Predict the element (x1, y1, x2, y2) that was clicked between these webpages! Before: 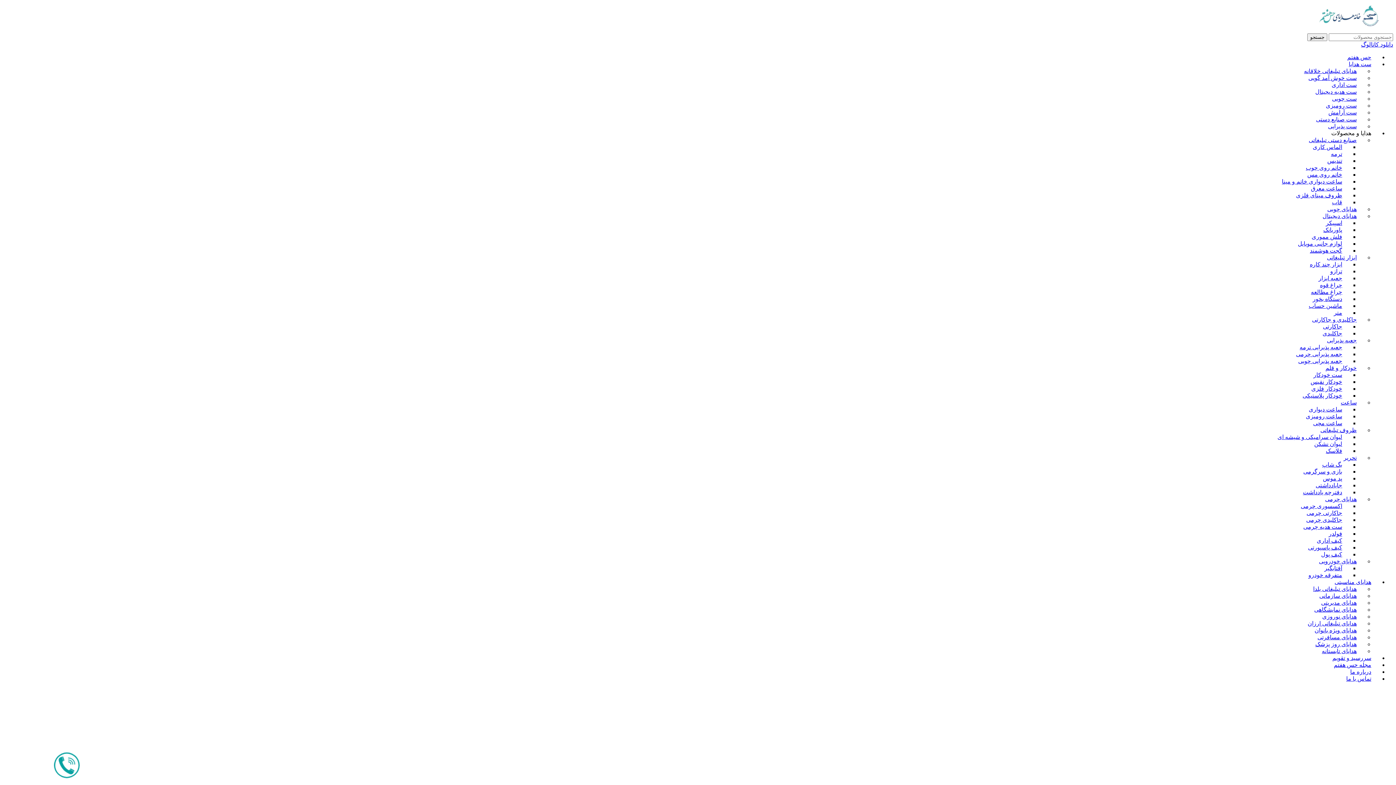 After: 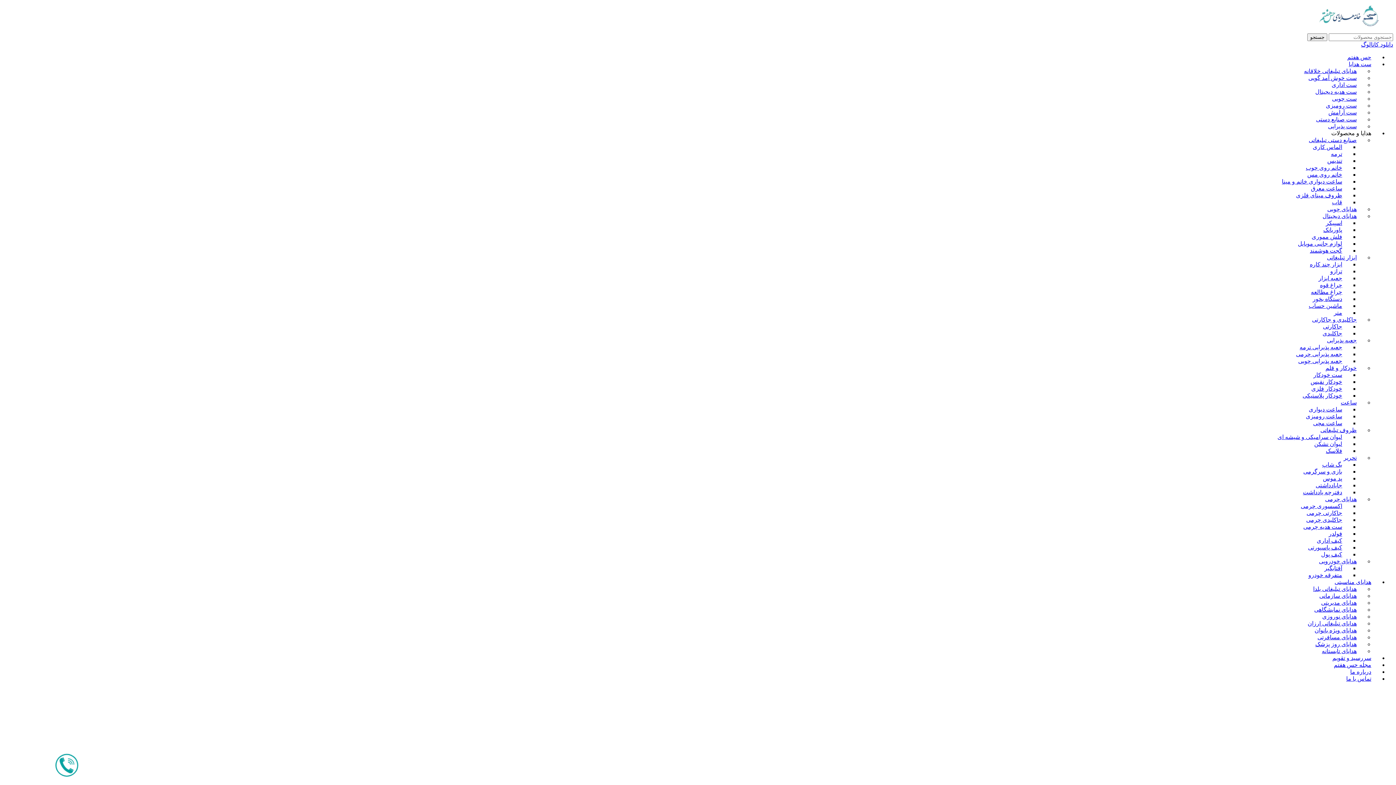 Action: label: هدایای تبلیغاتی خلاقانه bbox: (1297, 64, 1364, 77)